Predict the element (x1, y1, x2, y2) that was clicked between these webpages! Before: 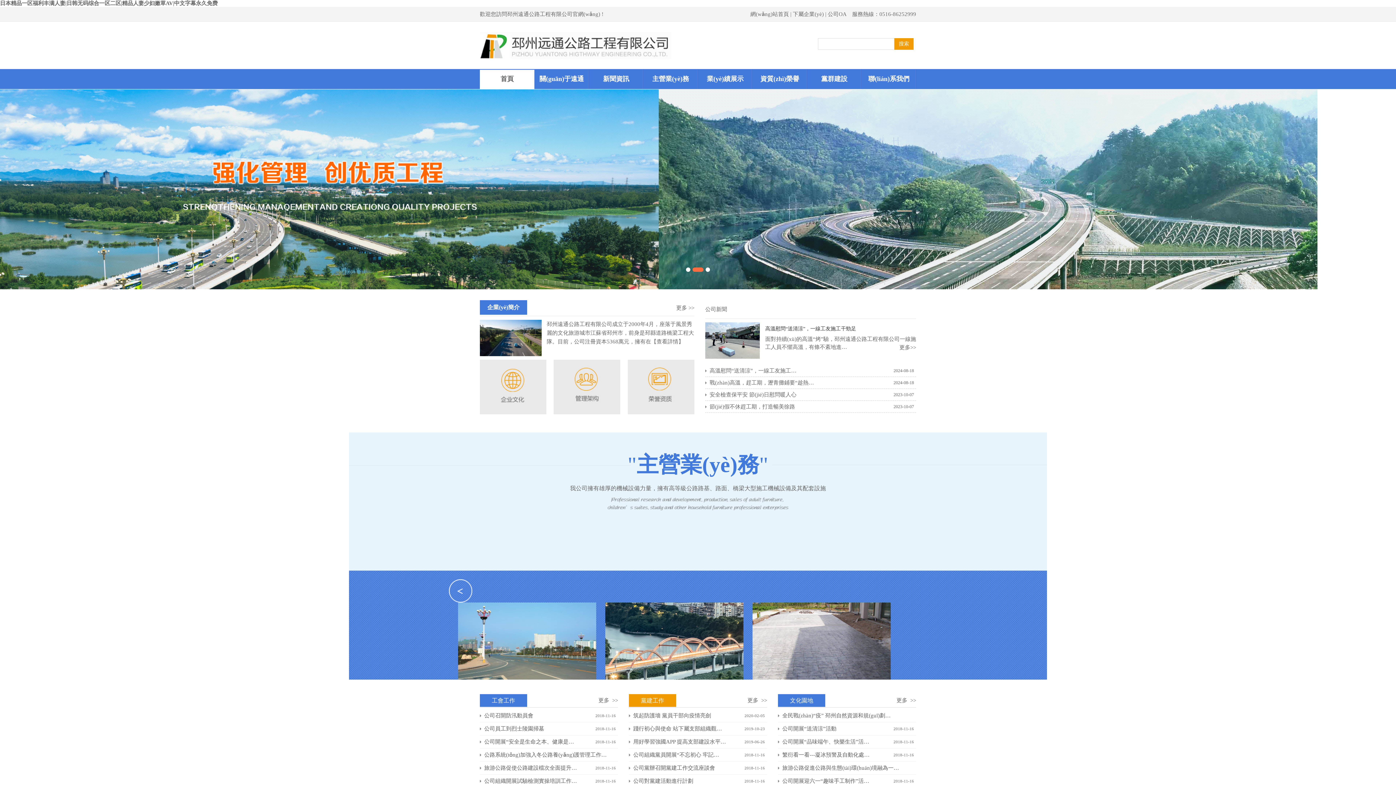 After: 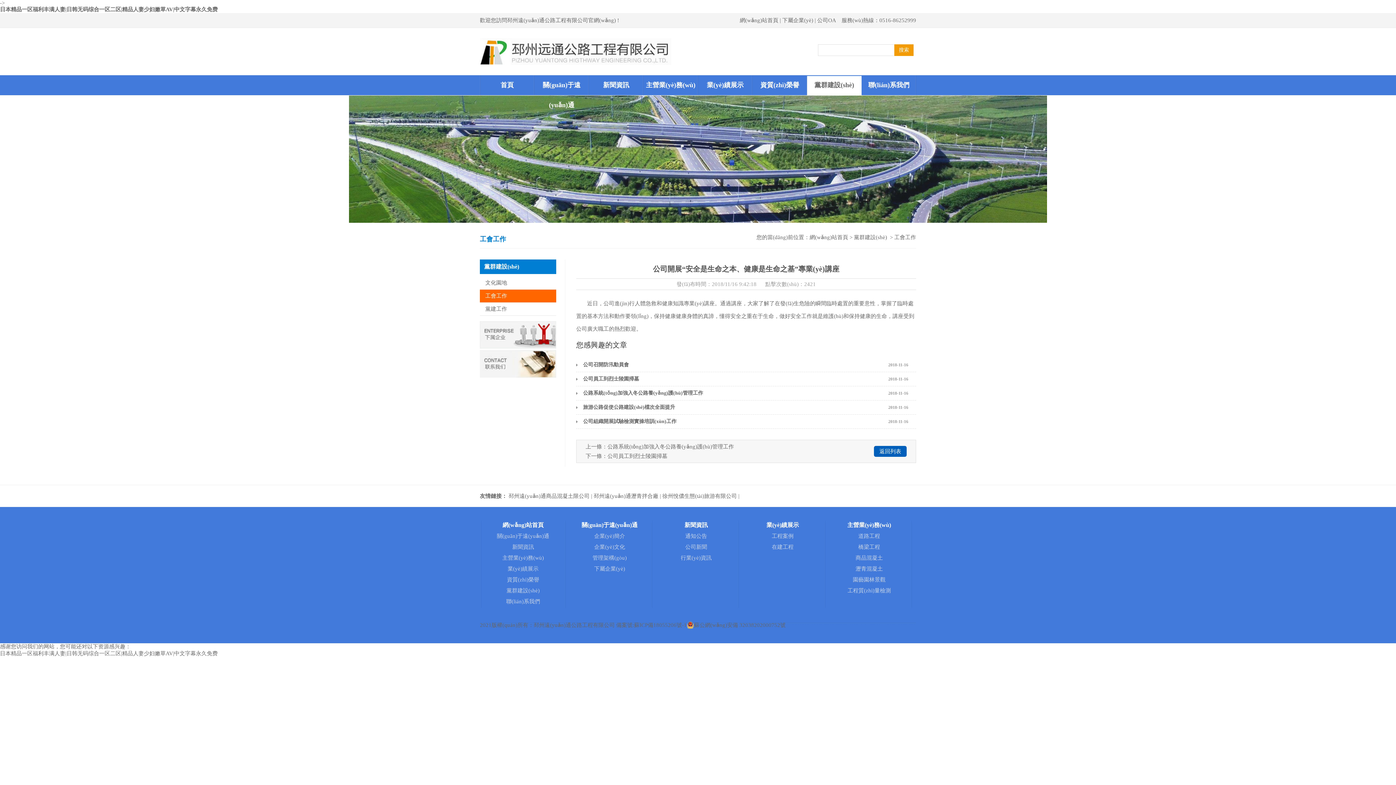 Action: bbox: (480, 736, 574, 748) label: 公司開展“安全是生命之本、健康是…